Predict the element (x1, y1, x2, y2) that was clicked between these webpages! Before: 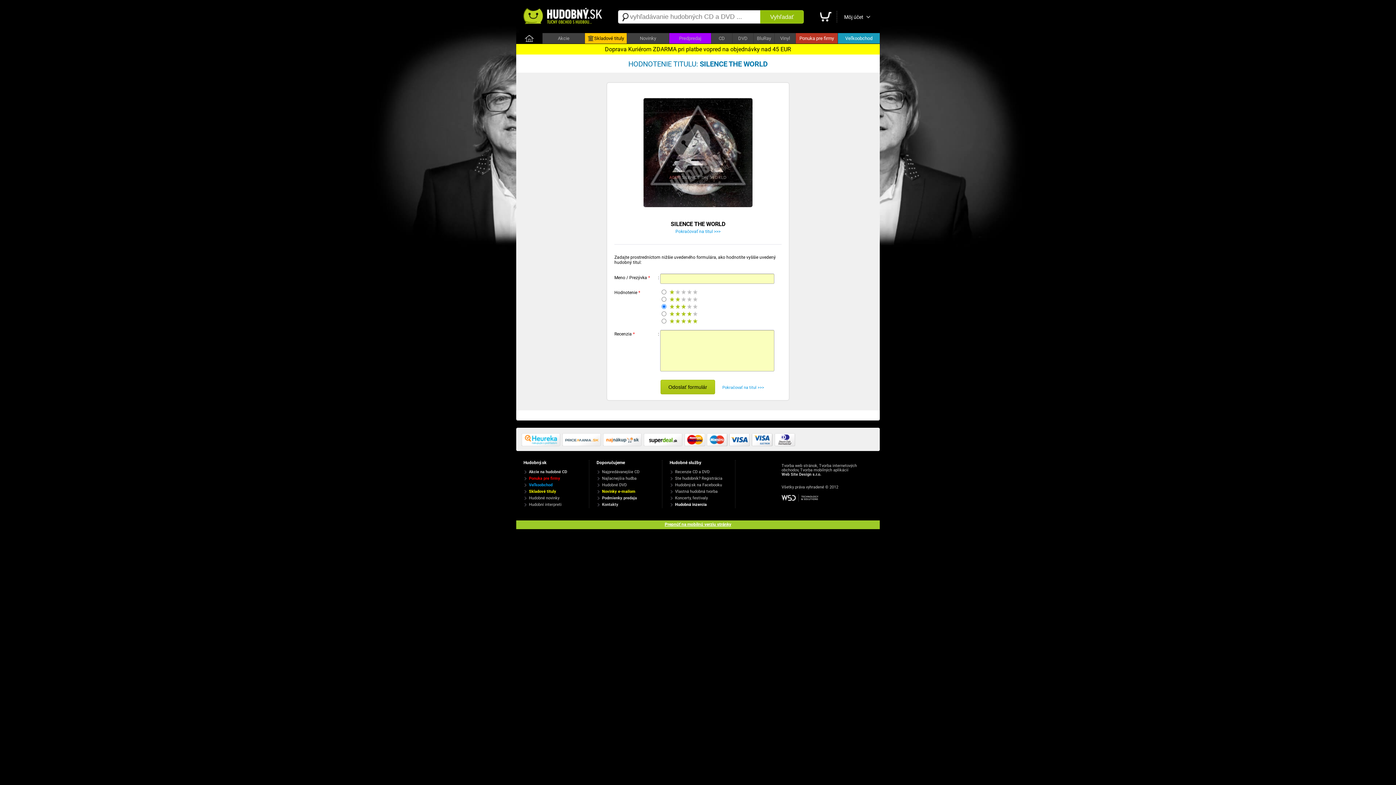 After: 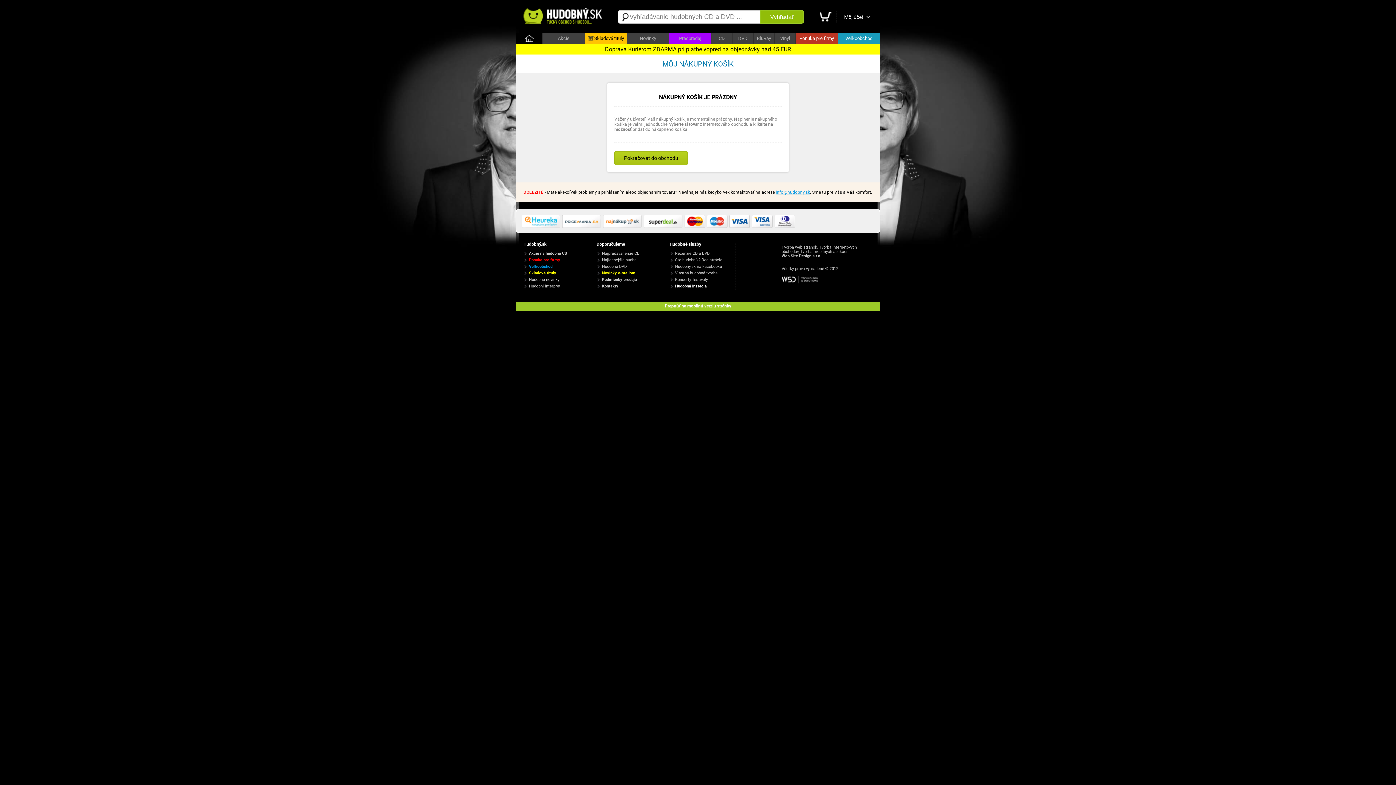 Action: bbox: (820, 10, 832, 22)